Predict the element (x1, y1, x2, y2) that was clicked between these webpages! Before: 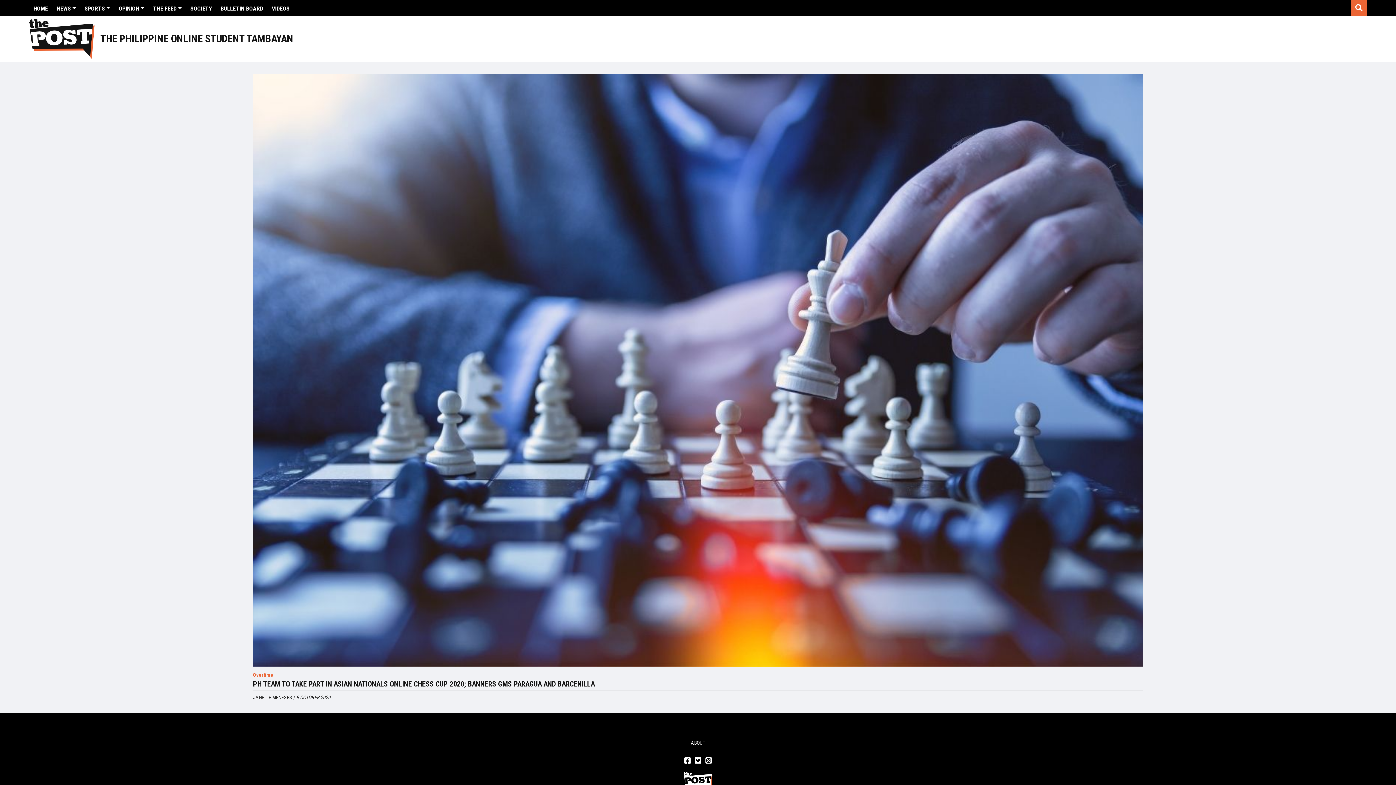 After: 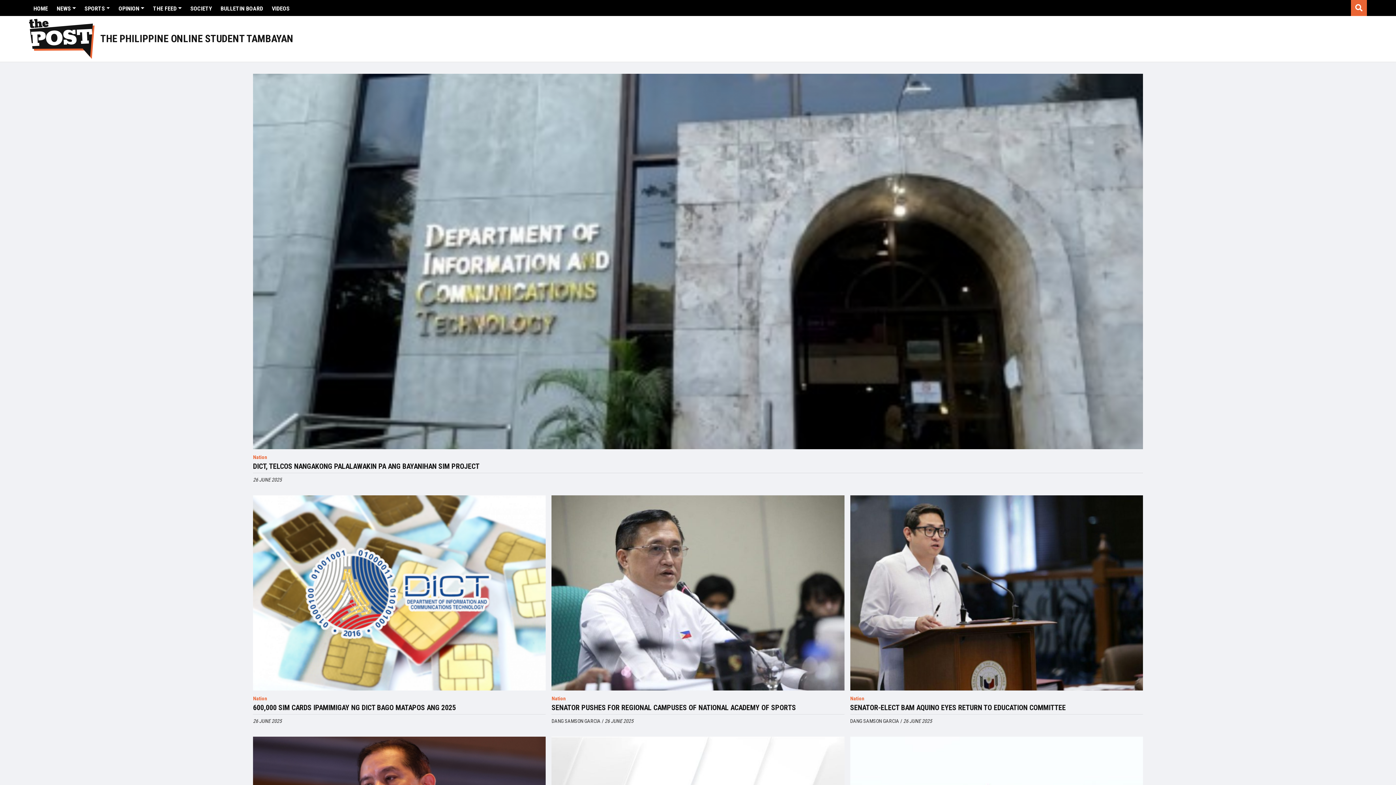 Action: label: NEWS bbox: (52, 0, 80, 17)